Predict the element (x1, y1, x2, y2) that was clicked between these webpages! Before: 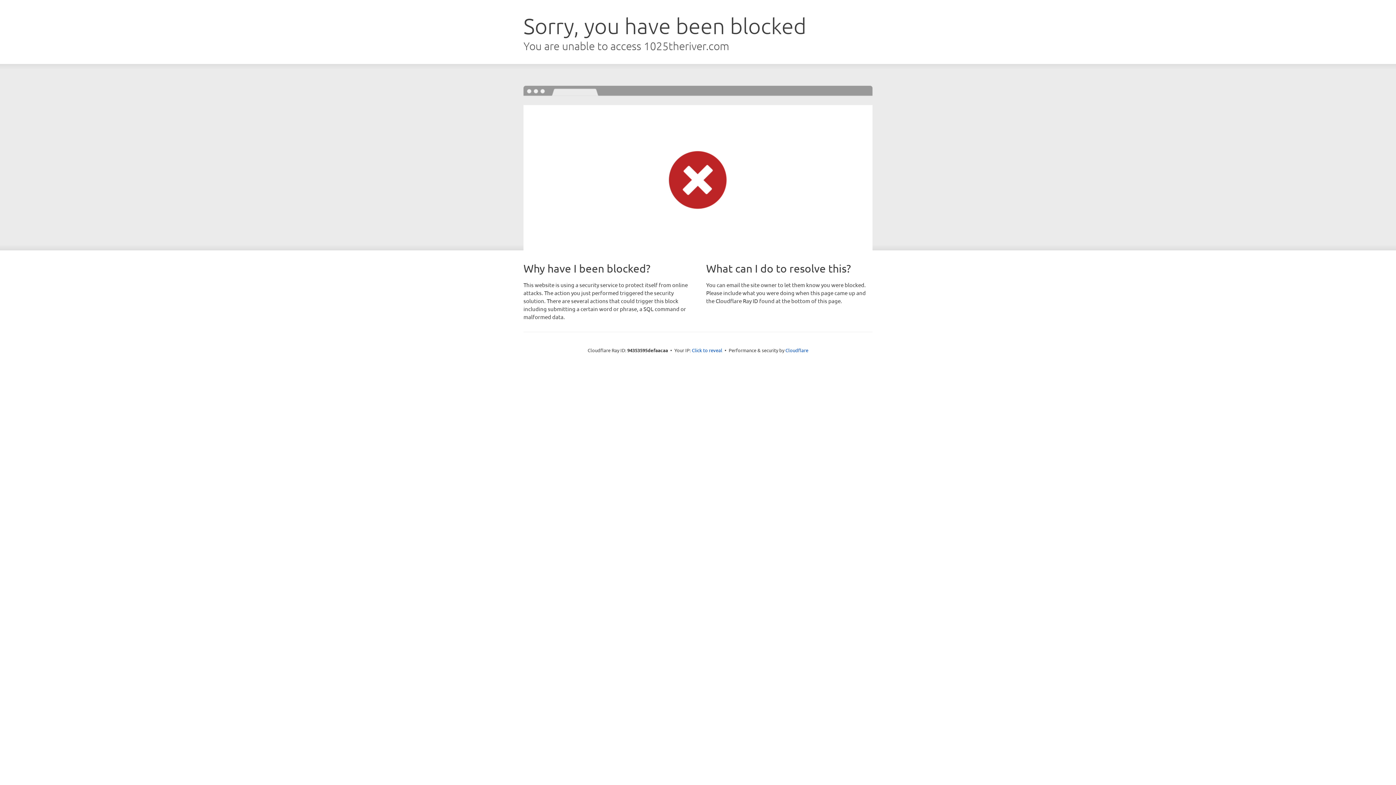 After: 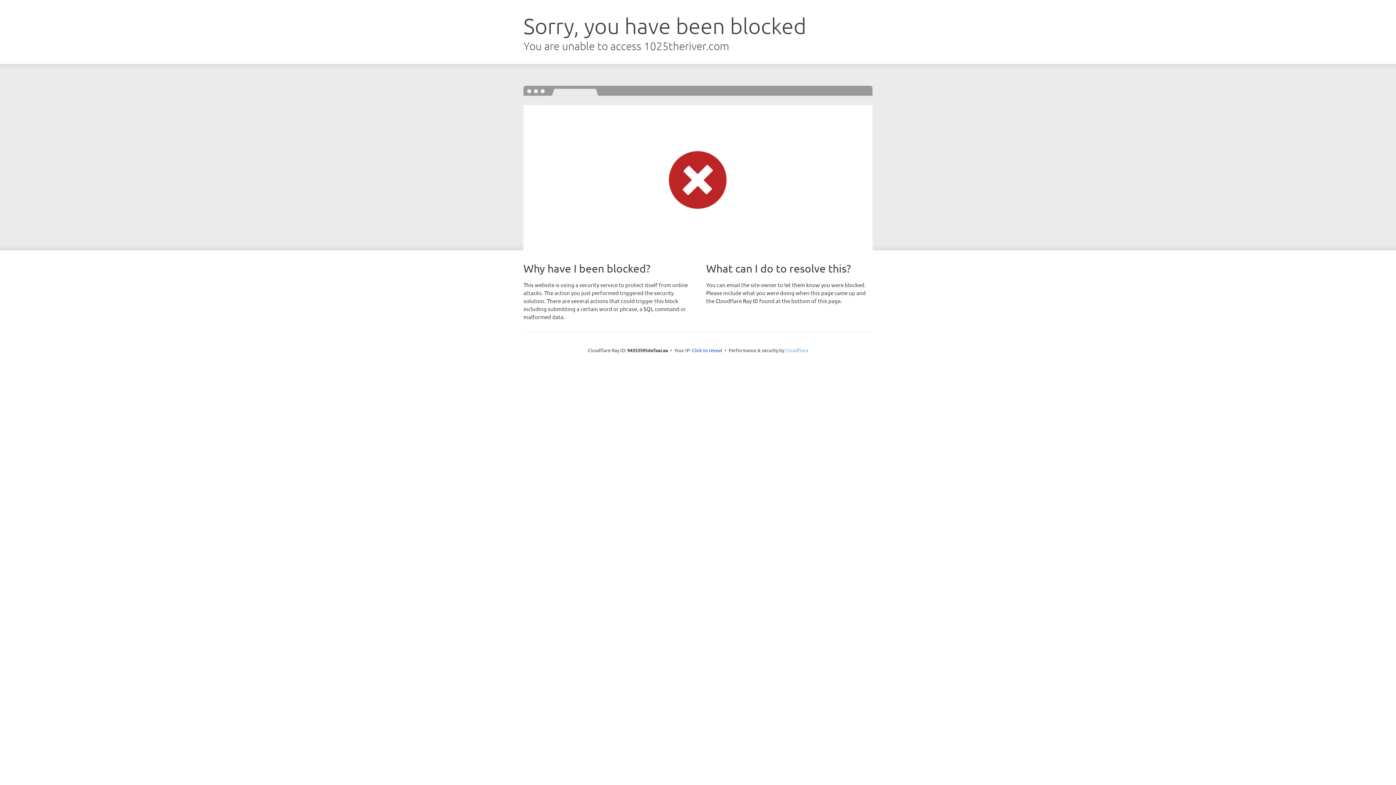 Action: bbox: (785, 347, 808, 353) label: Cloudflare